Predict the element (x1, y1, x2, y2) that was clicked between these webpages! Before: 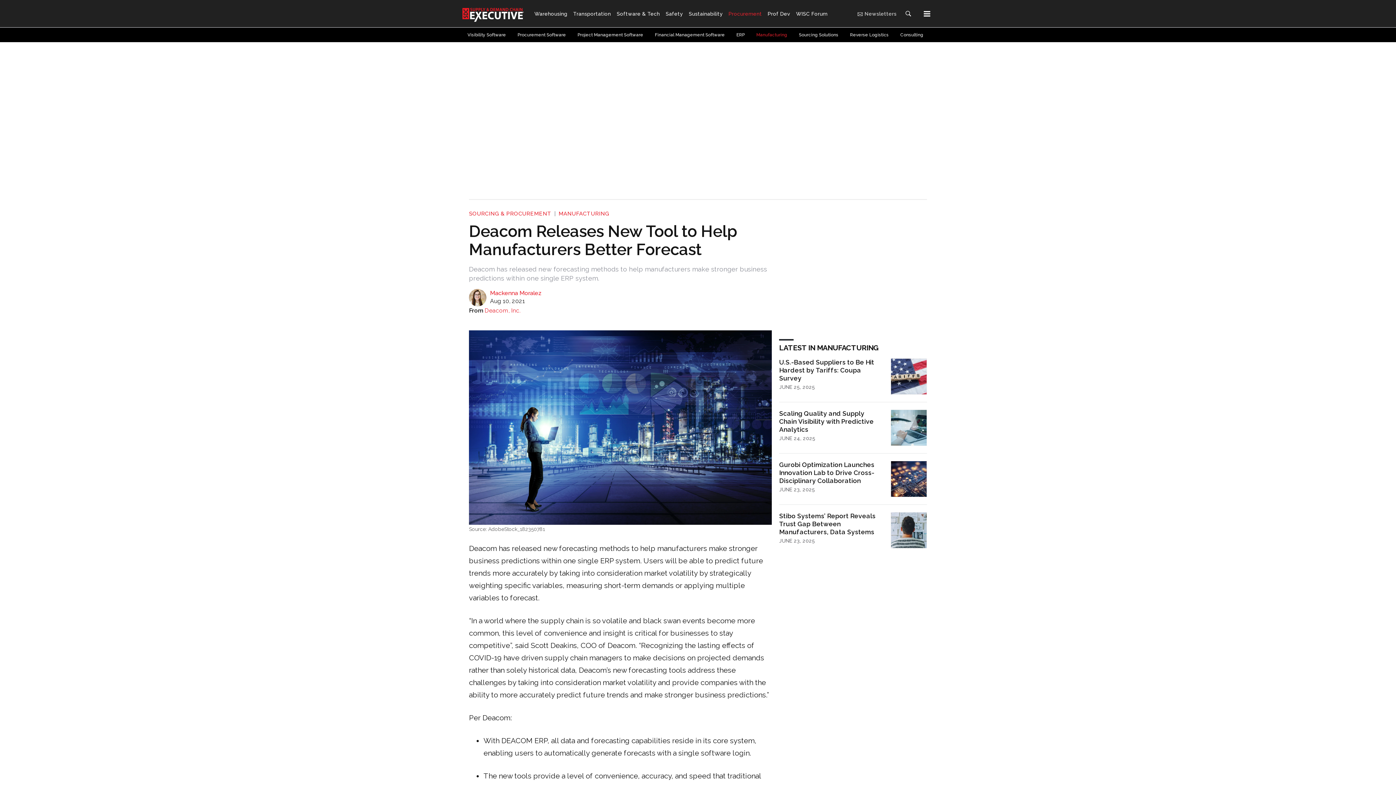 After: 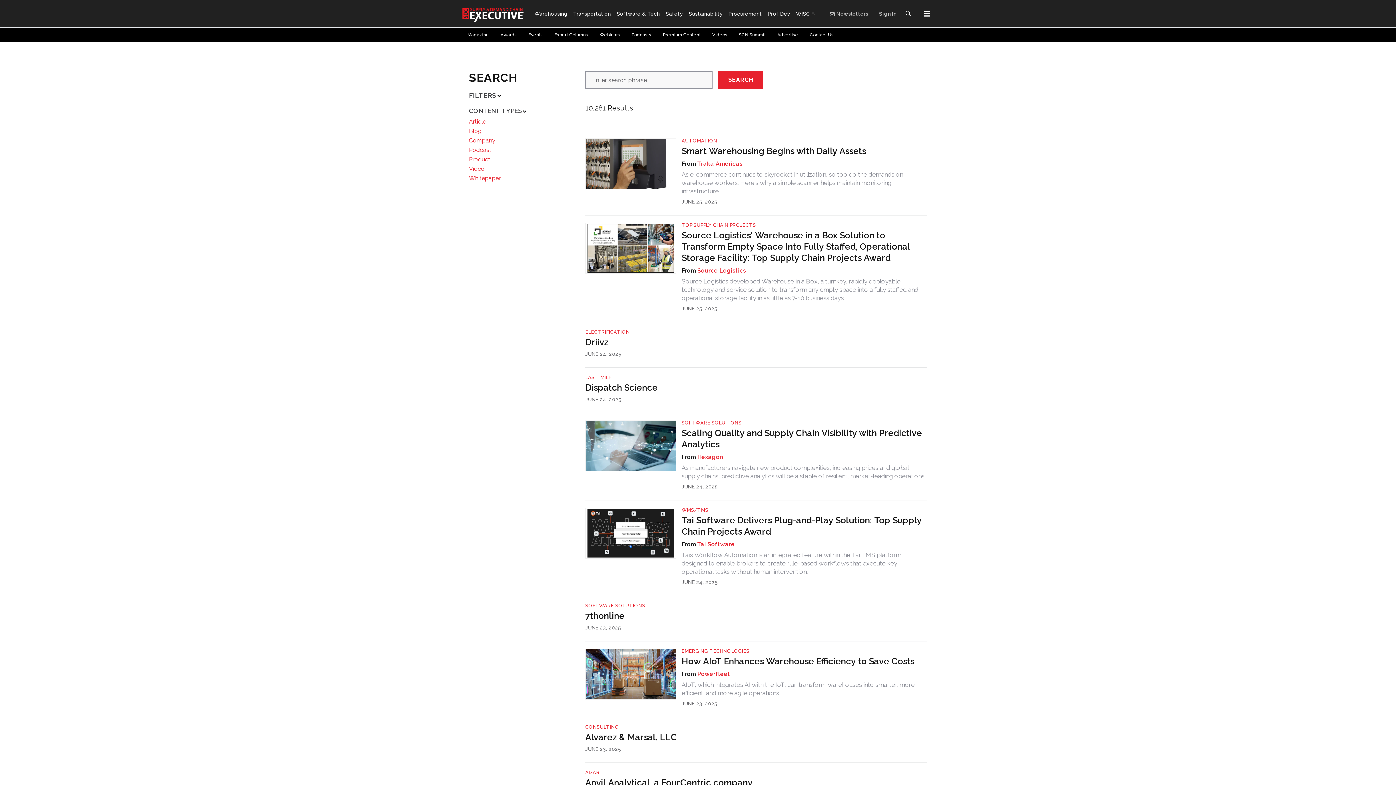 Action: bbox: (896, 6, 915, 20)